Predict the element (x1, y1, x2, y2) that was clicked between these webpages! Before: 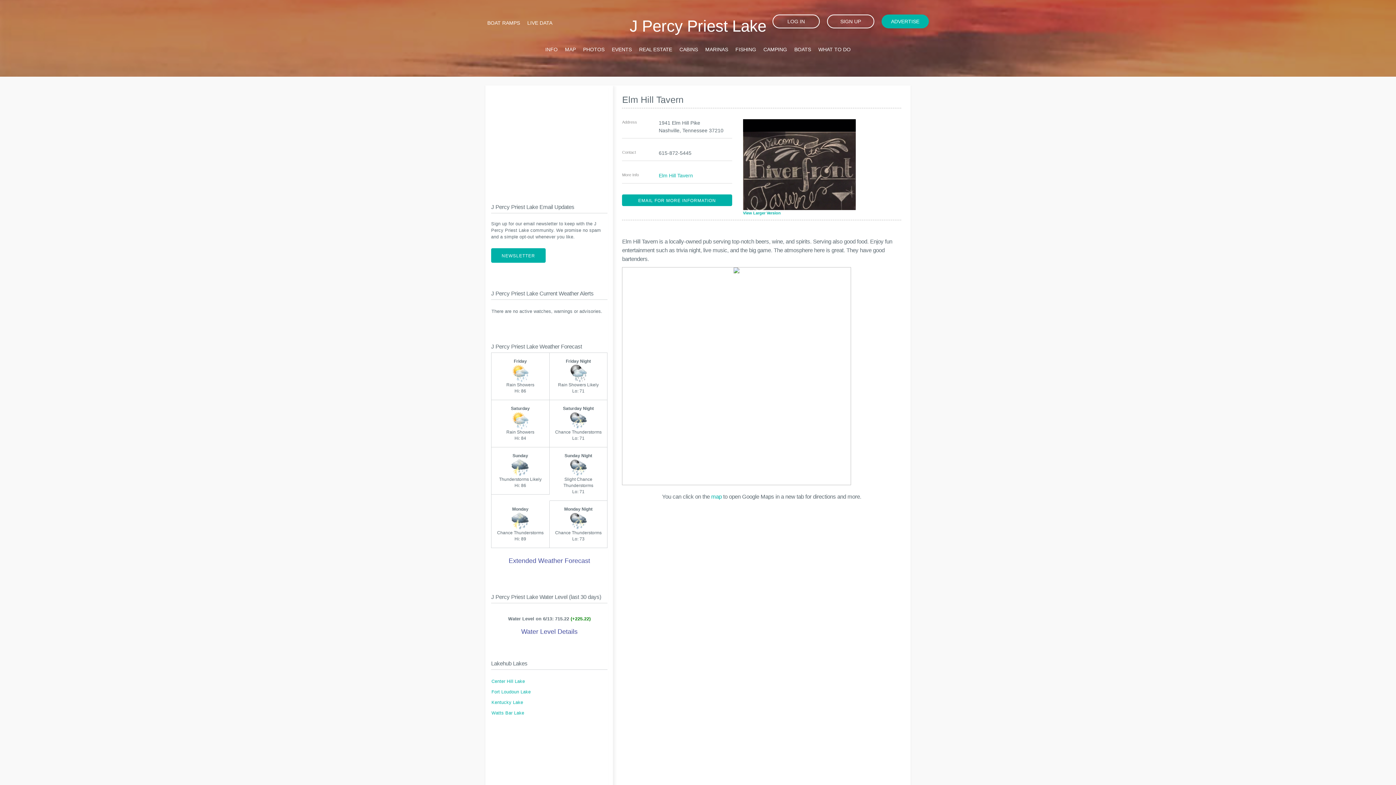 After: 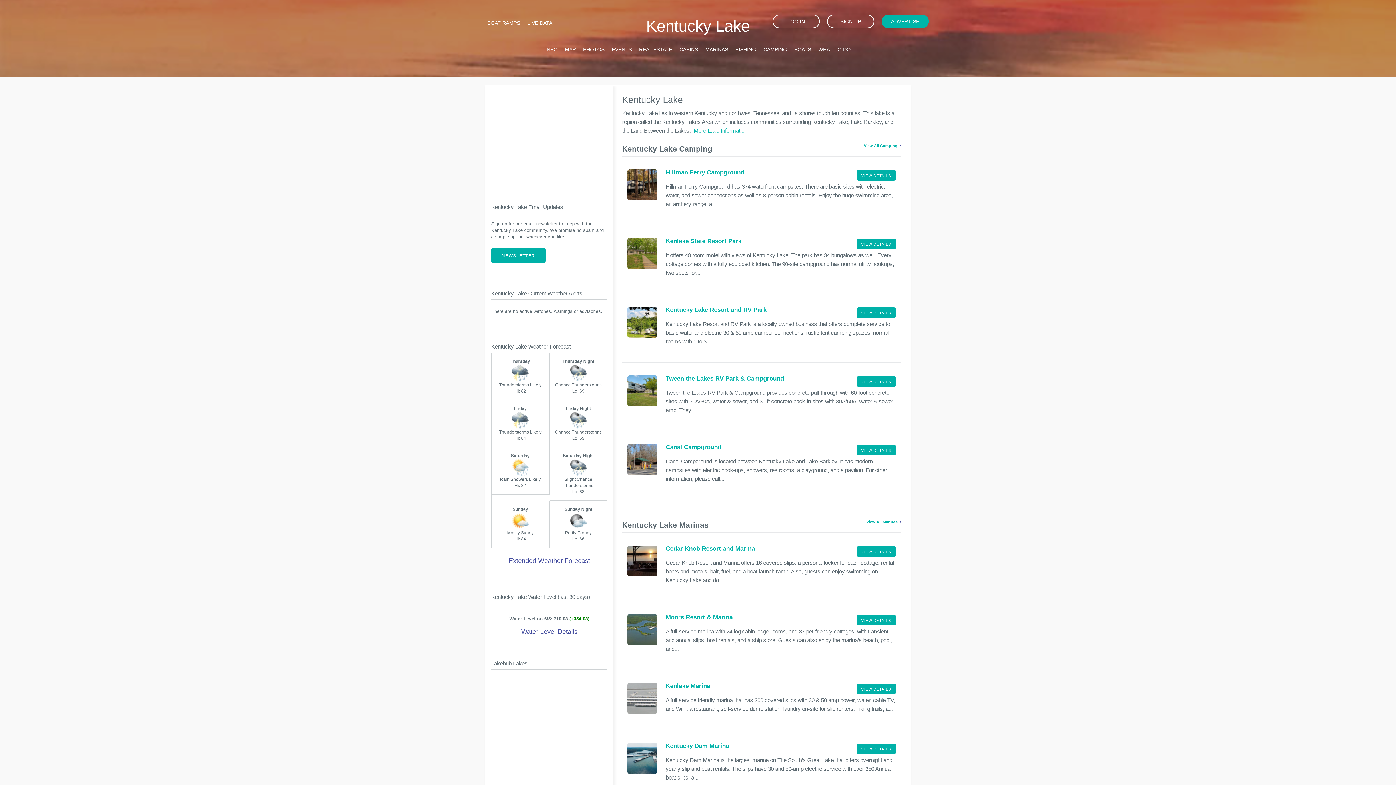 Action: label: Kentucky Lake bbox: (491, 700, 523, 705)